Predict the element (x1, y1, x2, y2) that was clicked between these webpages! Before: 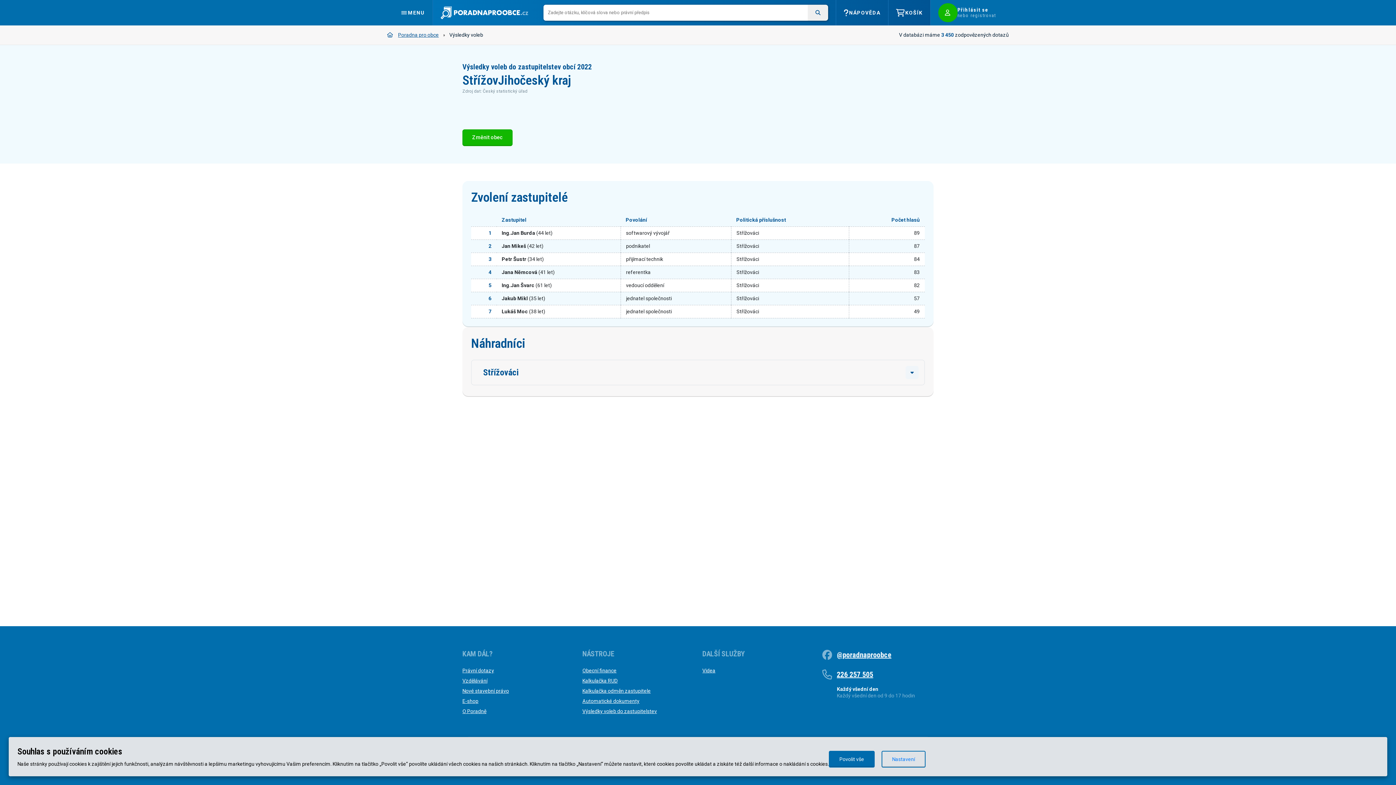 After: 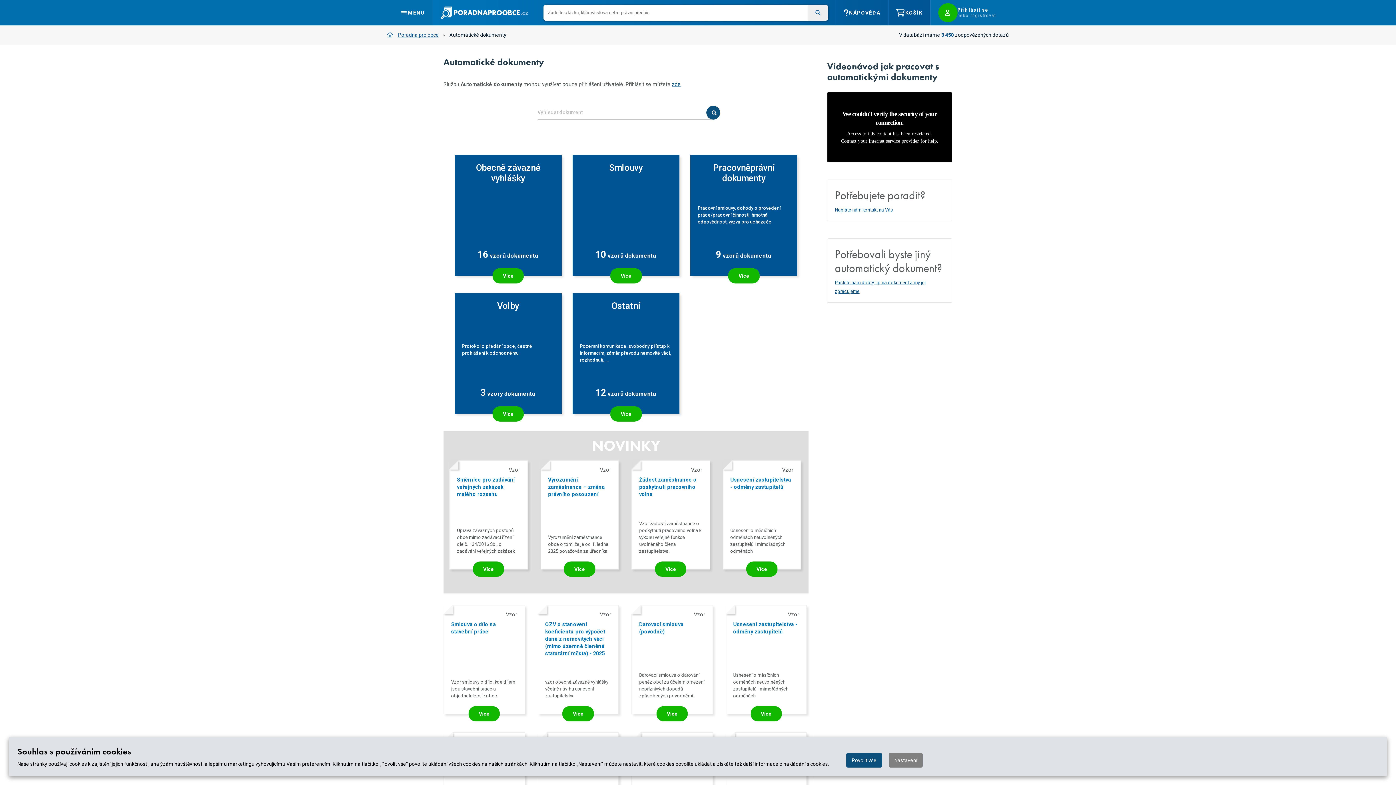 Action: bbox: (582, 698, 639, 704) label: Automatické dokumenty